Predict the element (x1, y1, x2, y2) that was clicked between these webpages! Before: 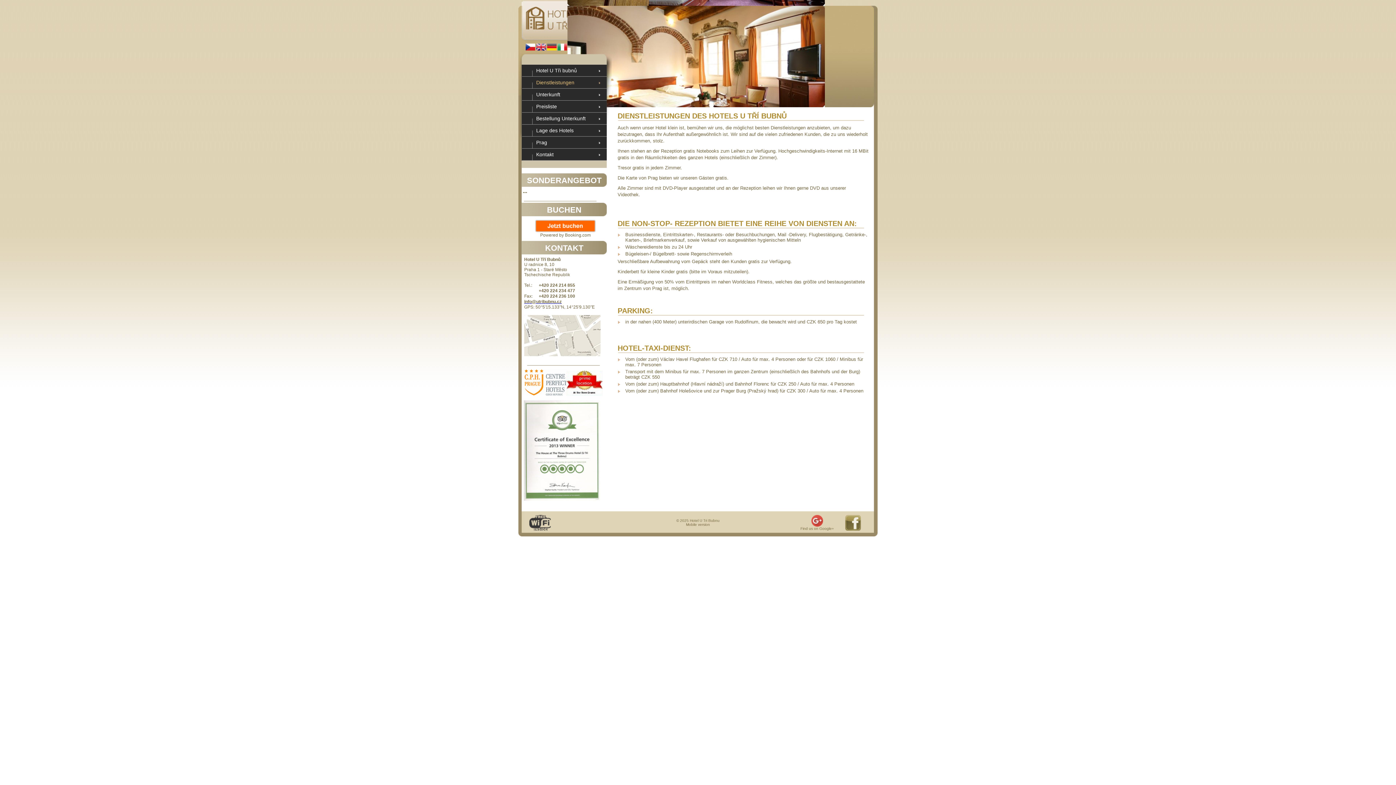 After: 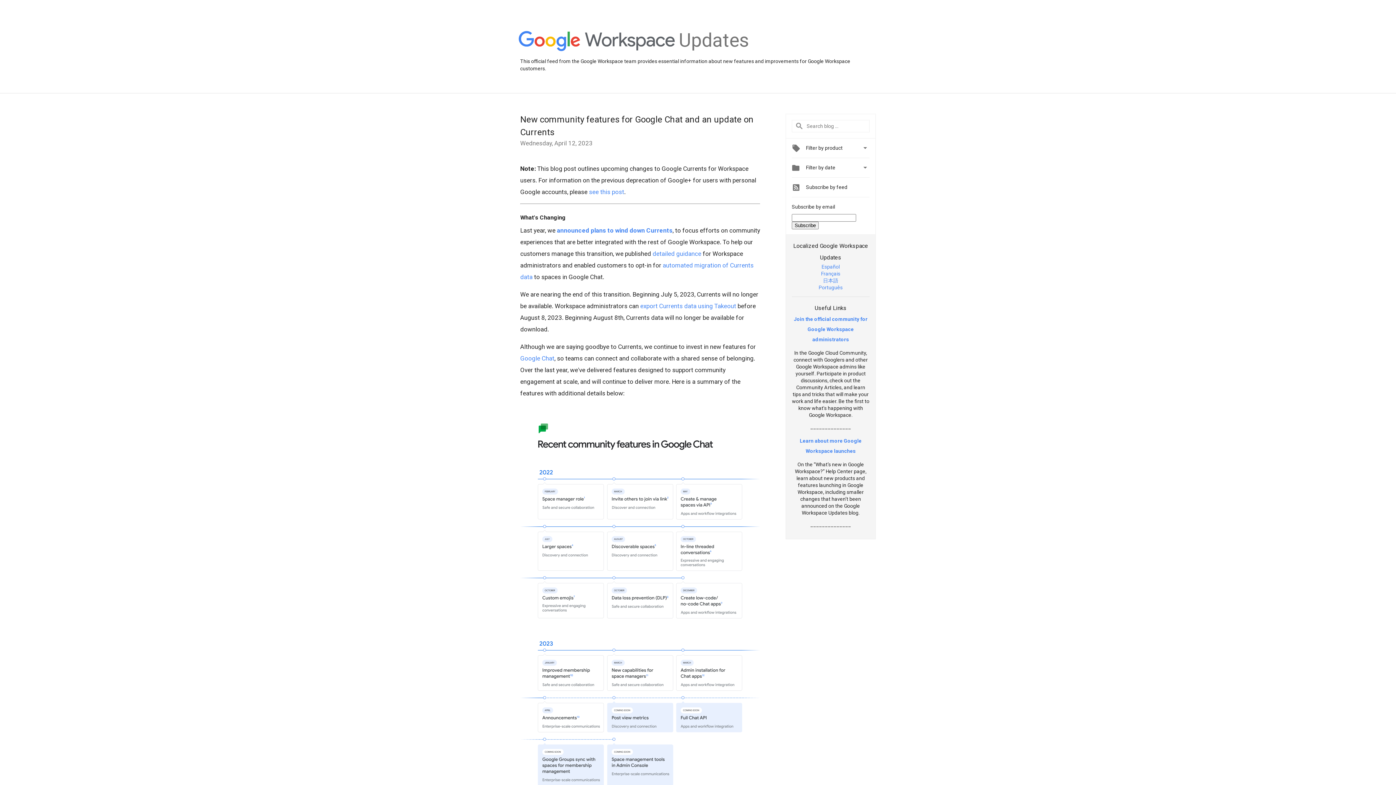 Action: bbox: (811, 523, 823, 527)